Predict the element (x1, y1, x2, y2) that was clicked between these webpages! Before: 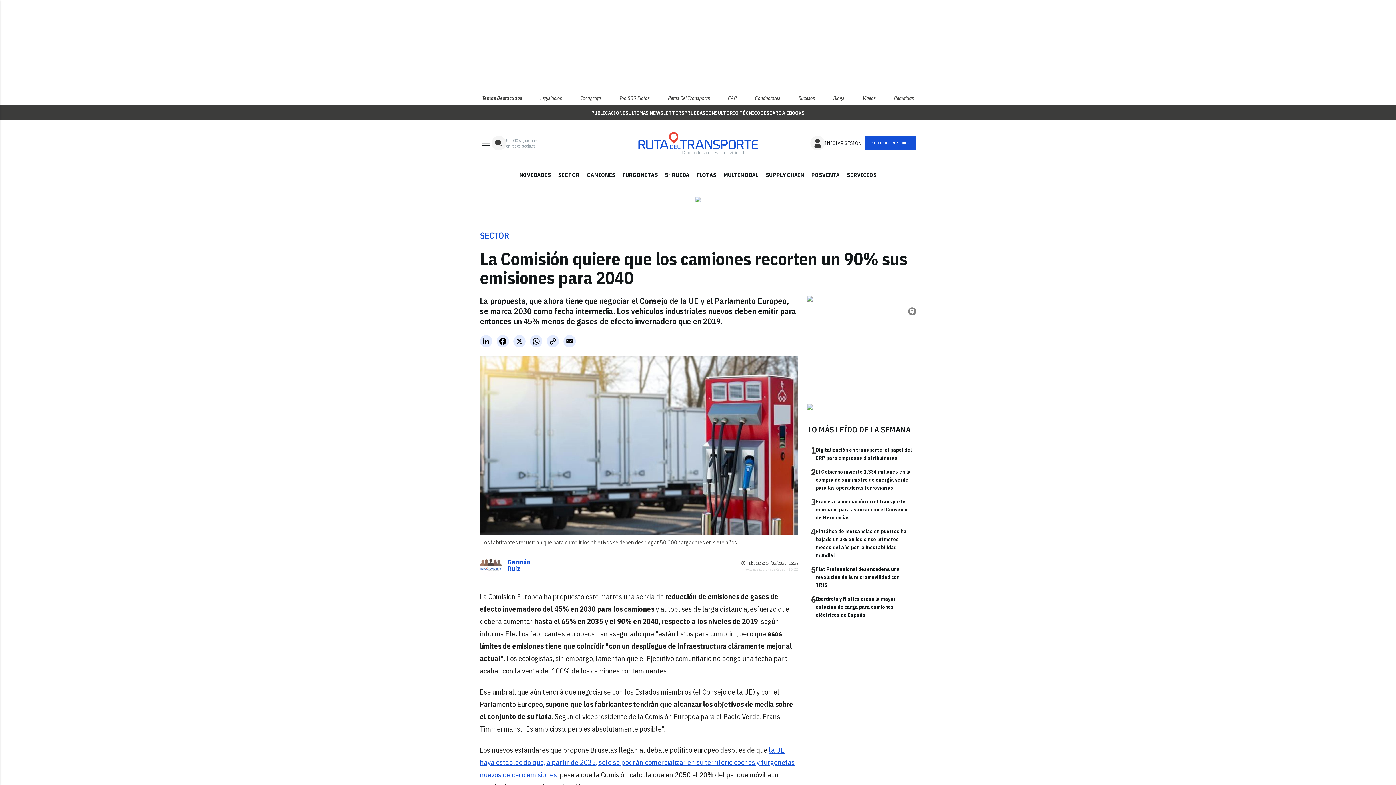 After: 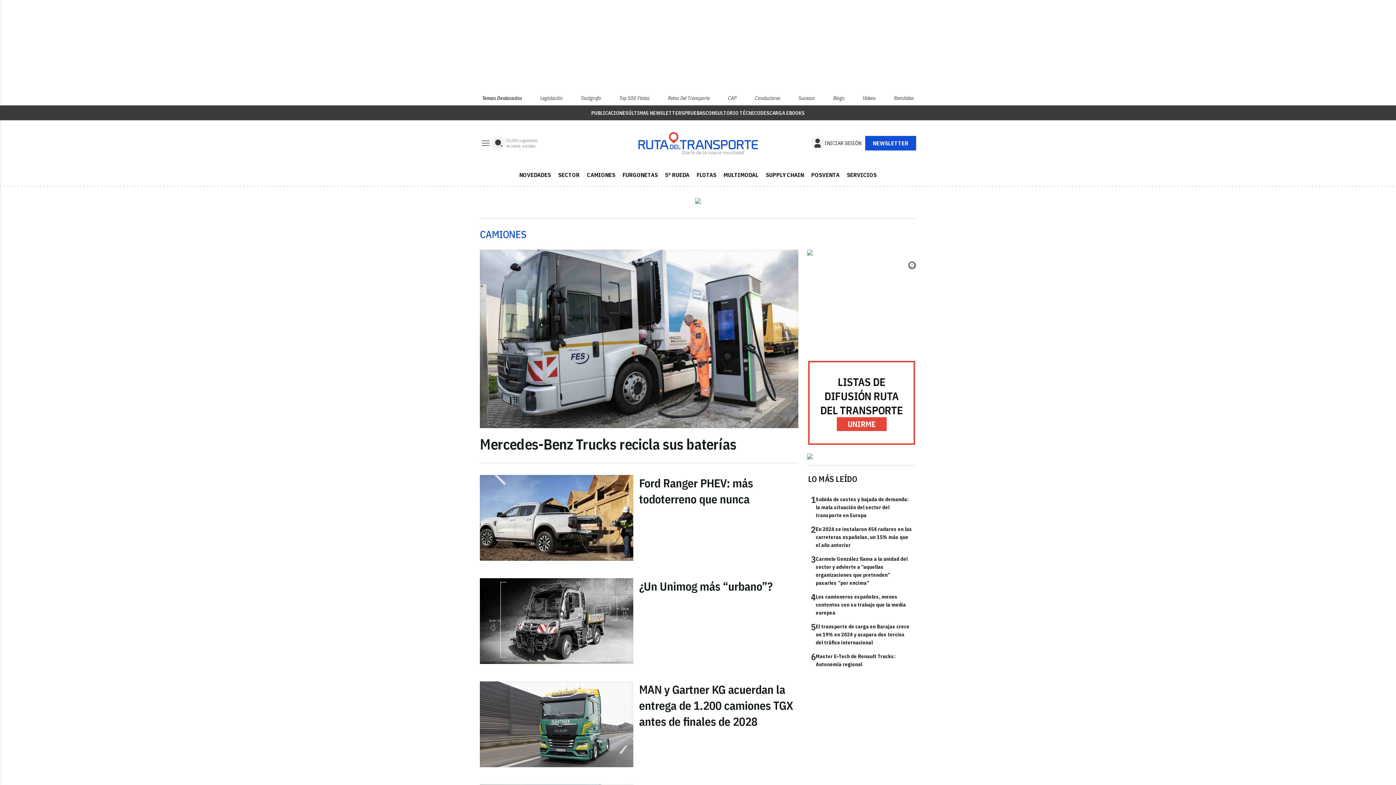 Action: label: CAMIONES bbox: (583, 166, 619, 183)